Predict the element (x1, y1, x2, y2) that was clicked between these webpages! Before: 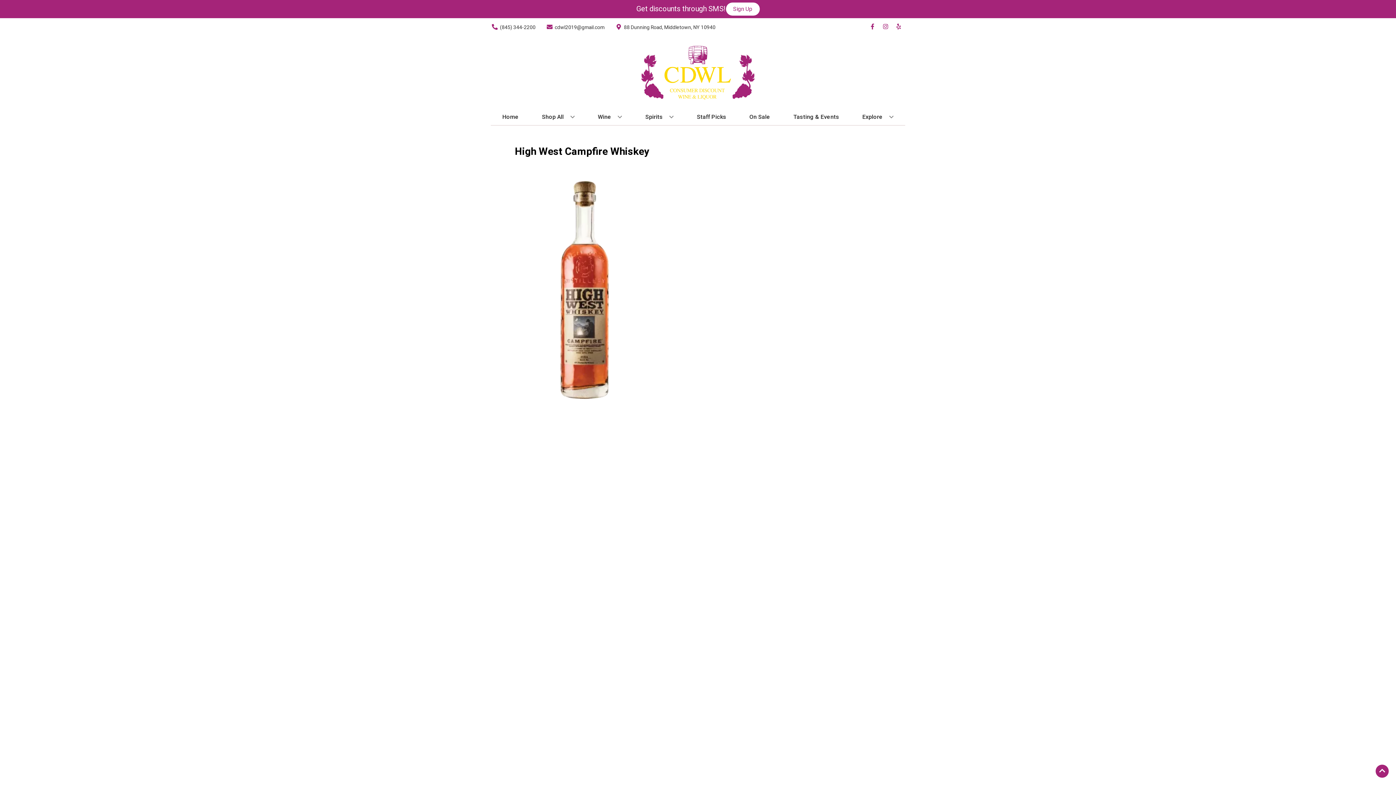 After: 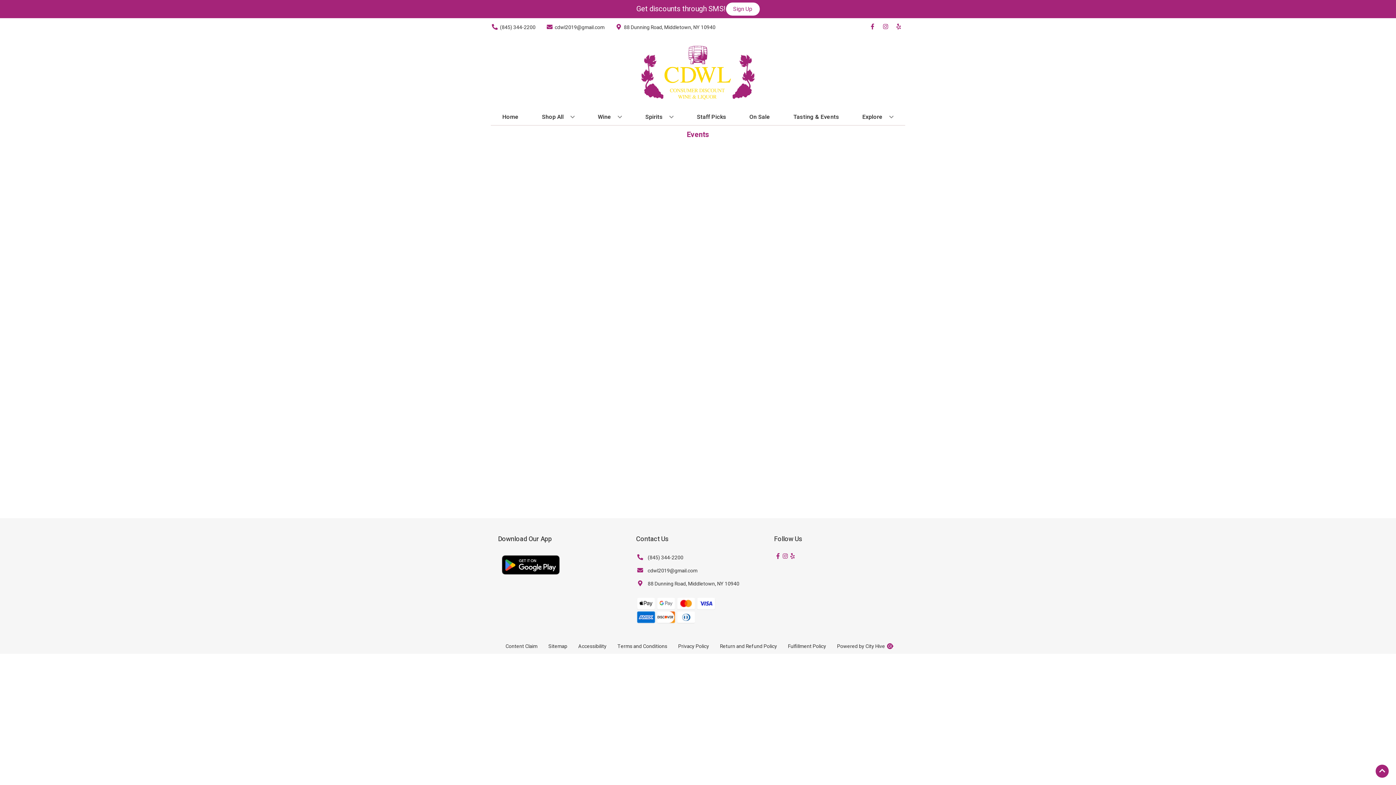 Action: label: Tasting & Events bbox: (790, 109, 842, 125)